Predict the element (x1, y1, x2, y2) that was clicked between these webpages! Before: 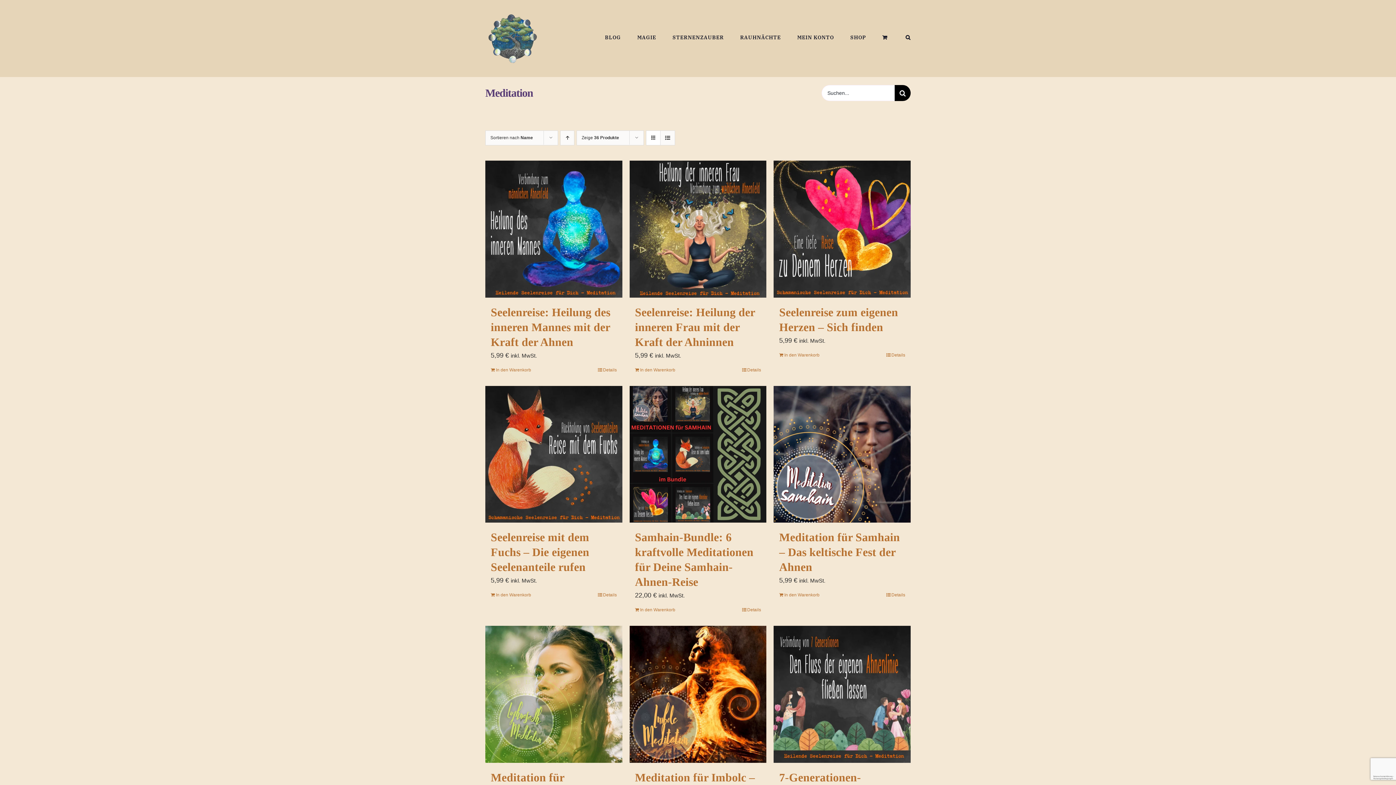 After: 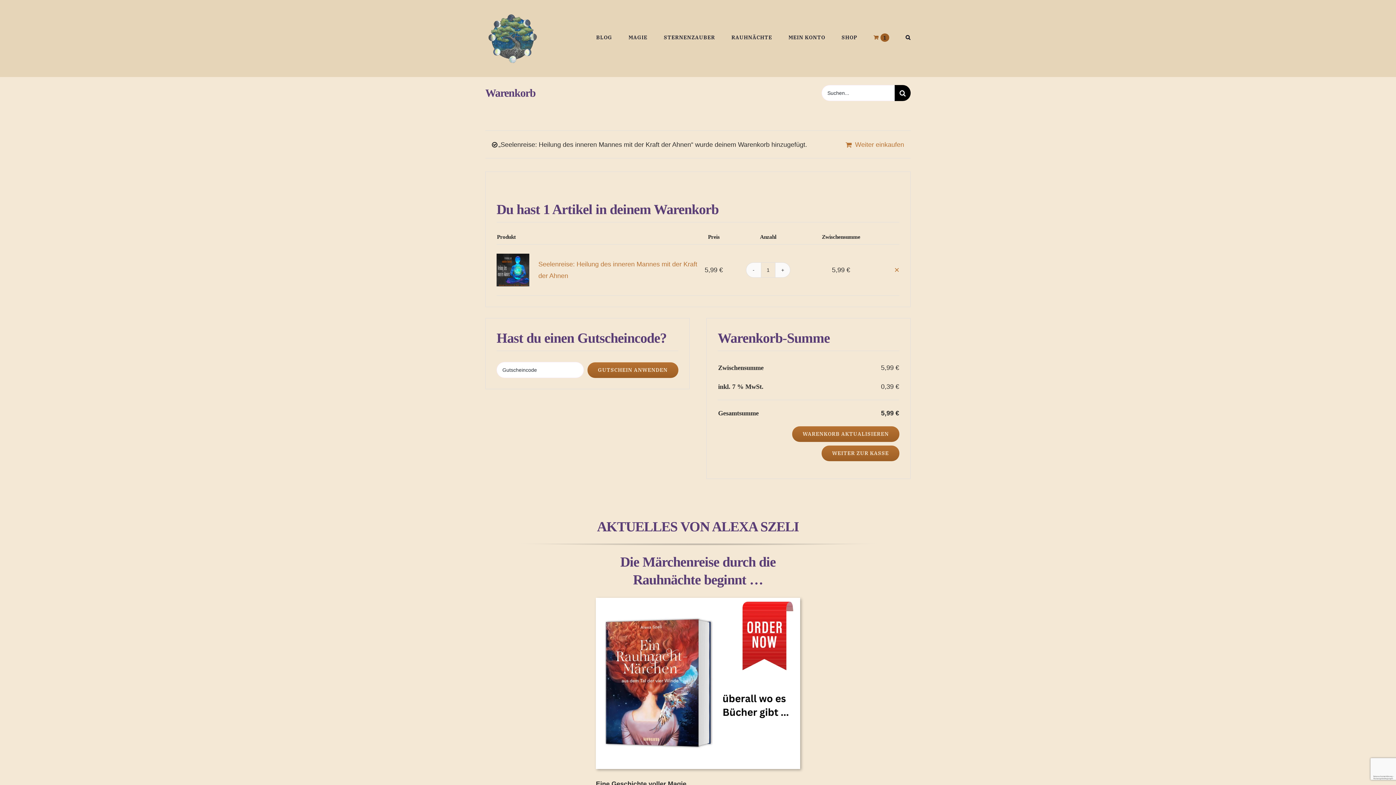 Action: bbox: (490, 366, 531, 373) label: In den Warenkorb legen: „Seelenreise: Heilung des inneren Mannes mit der Kraft der Ahnen“